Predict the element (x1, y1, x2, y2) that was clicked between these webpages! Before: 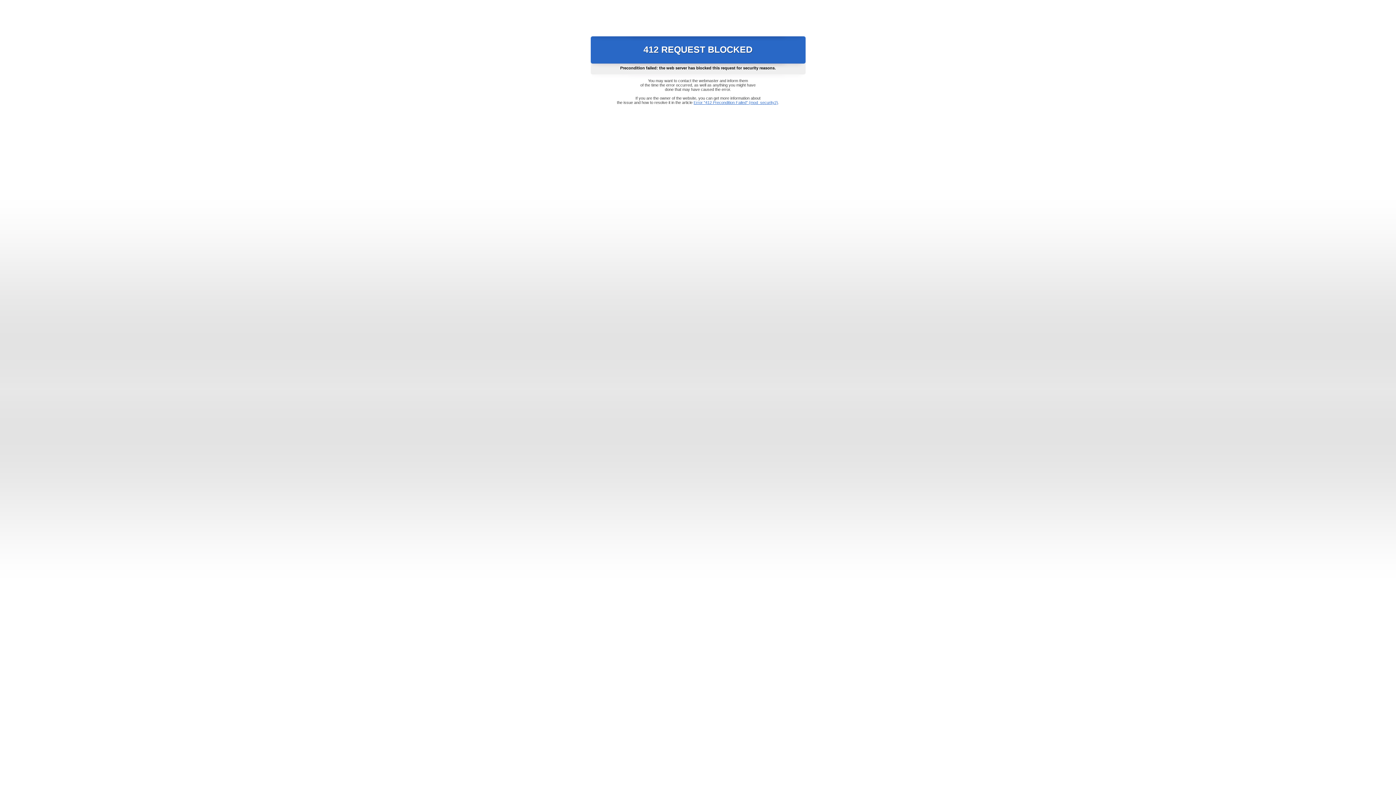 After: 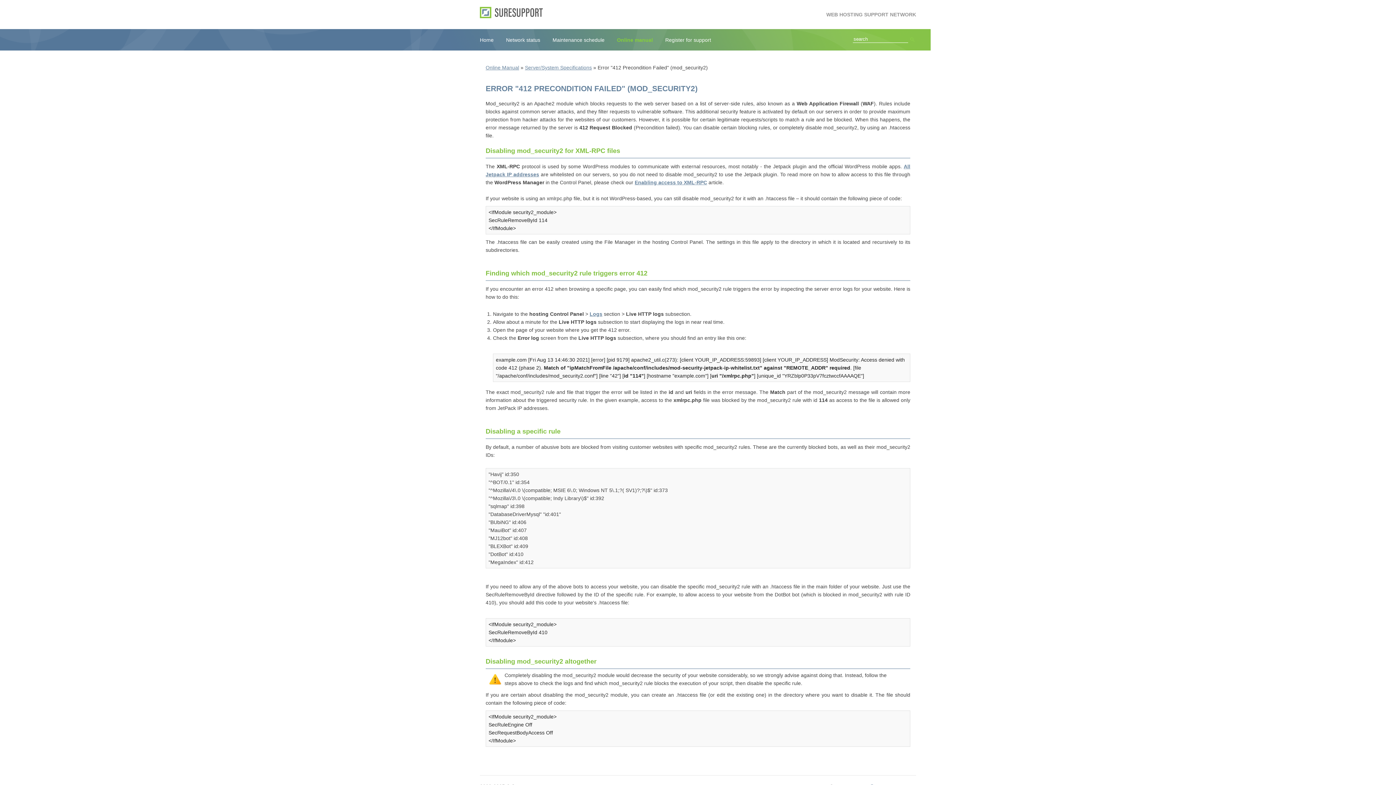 Action: label: Error "412 Precondition Failed" (mod_security2) bbox: (693, 100, 778, 104)